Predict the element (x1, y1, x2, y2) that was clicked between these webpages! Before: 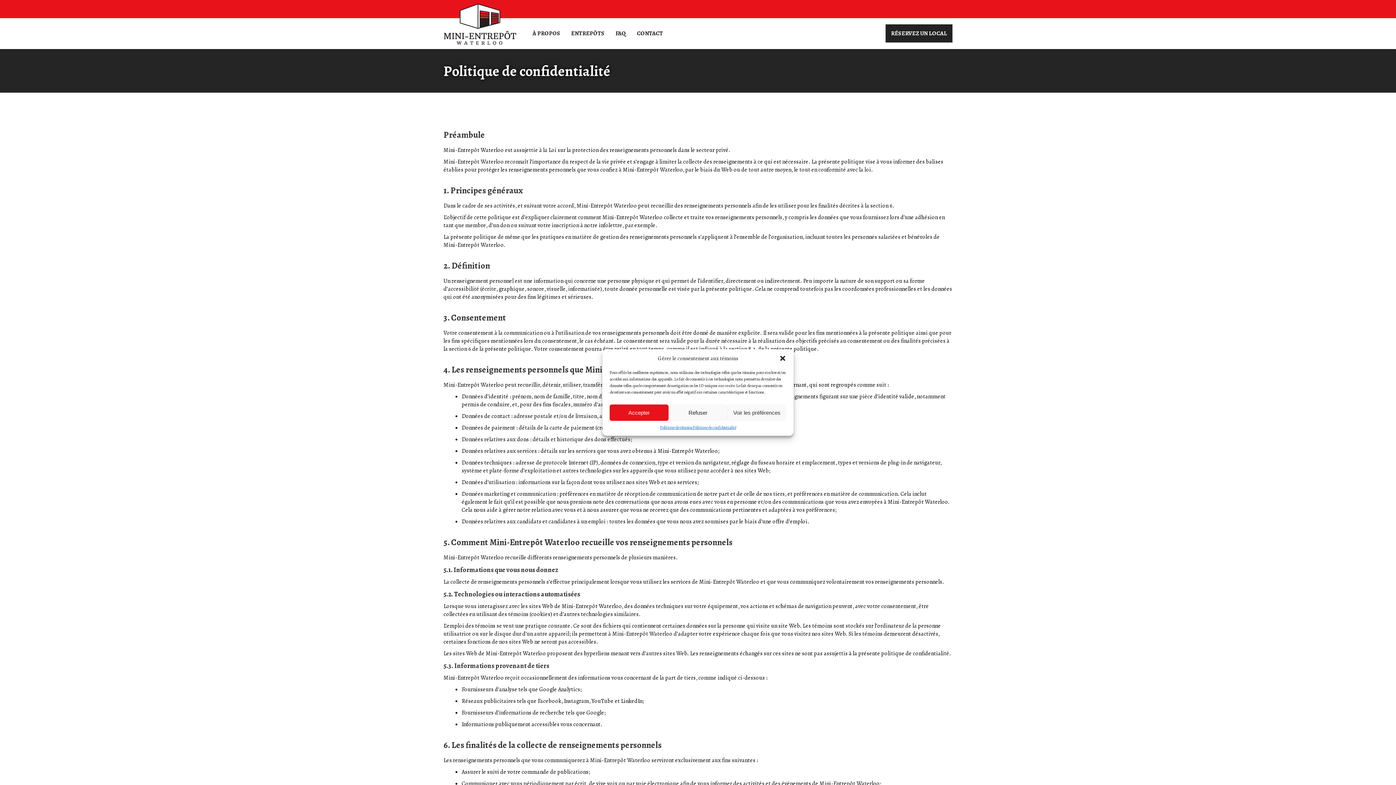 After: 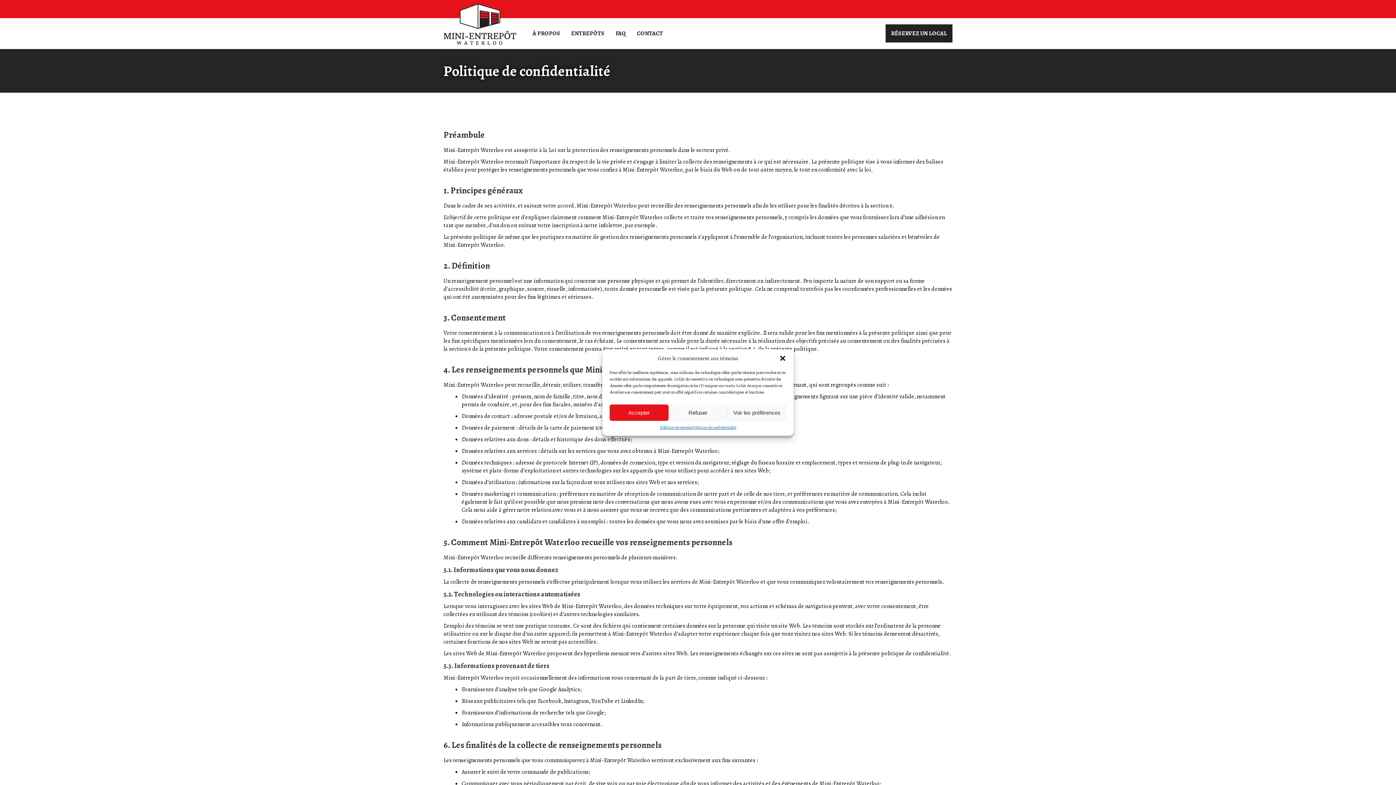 Action: label: Politique de confidentialité bbox: (692, 424, 736, 430)